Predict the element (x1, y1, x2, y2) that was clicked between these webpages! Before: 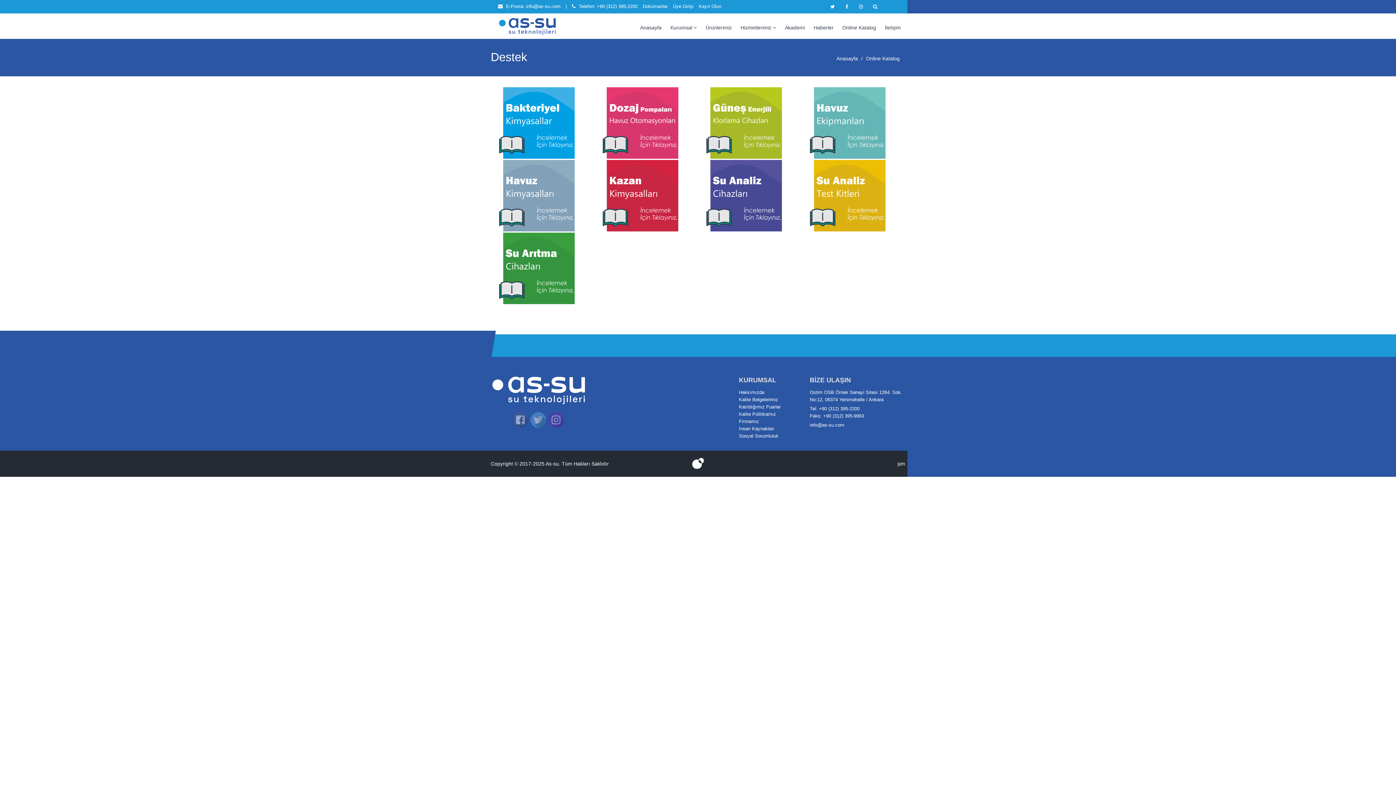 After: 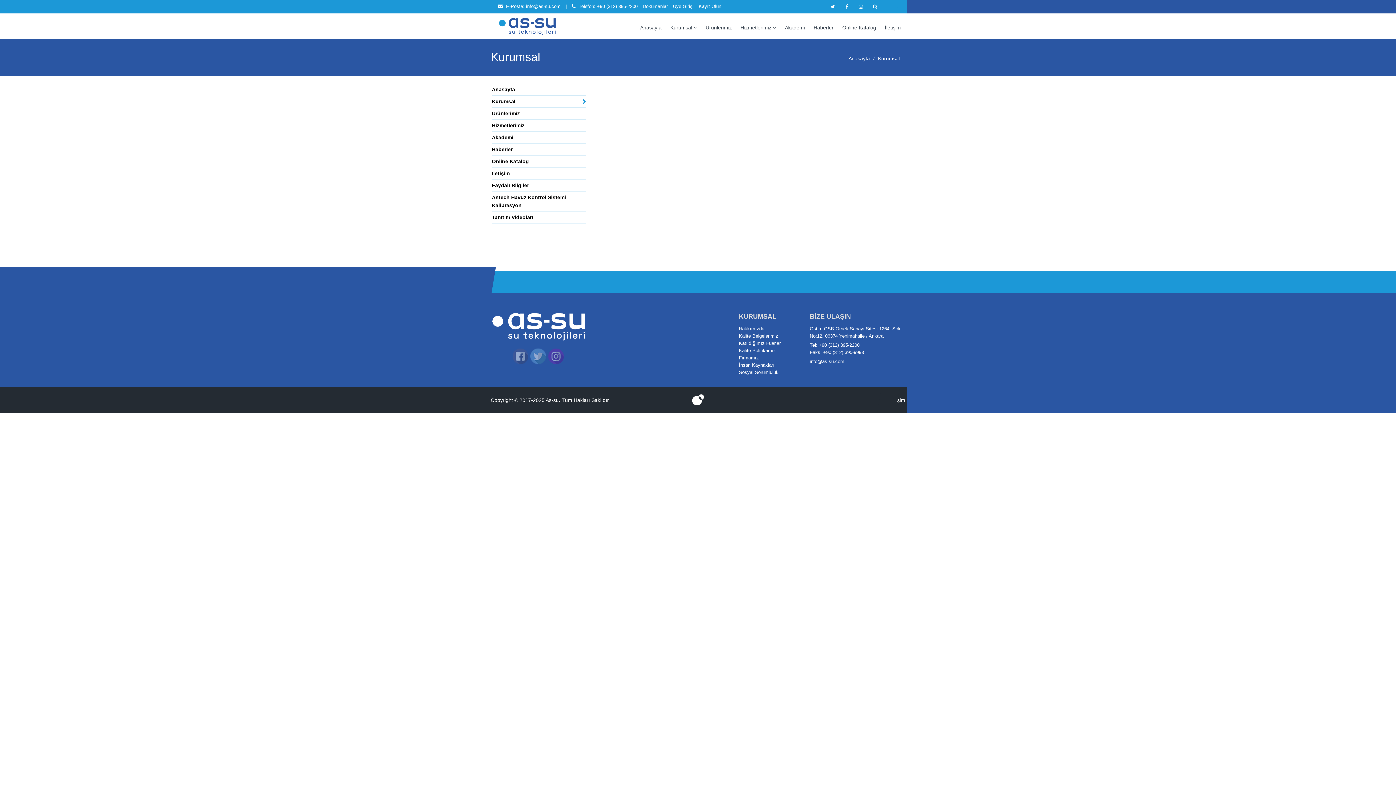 Action: bbox: (666, 13, 701, 31) label: Kurumsal 